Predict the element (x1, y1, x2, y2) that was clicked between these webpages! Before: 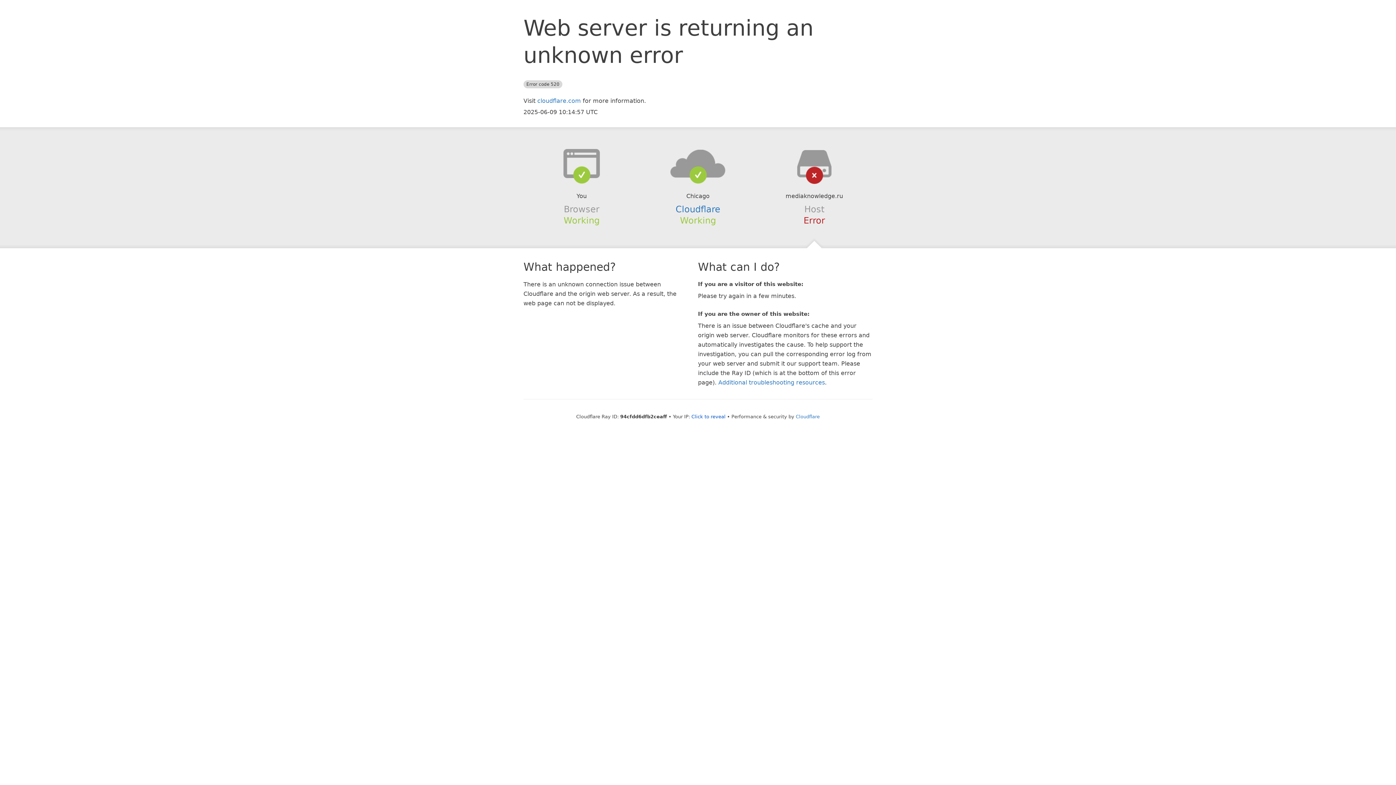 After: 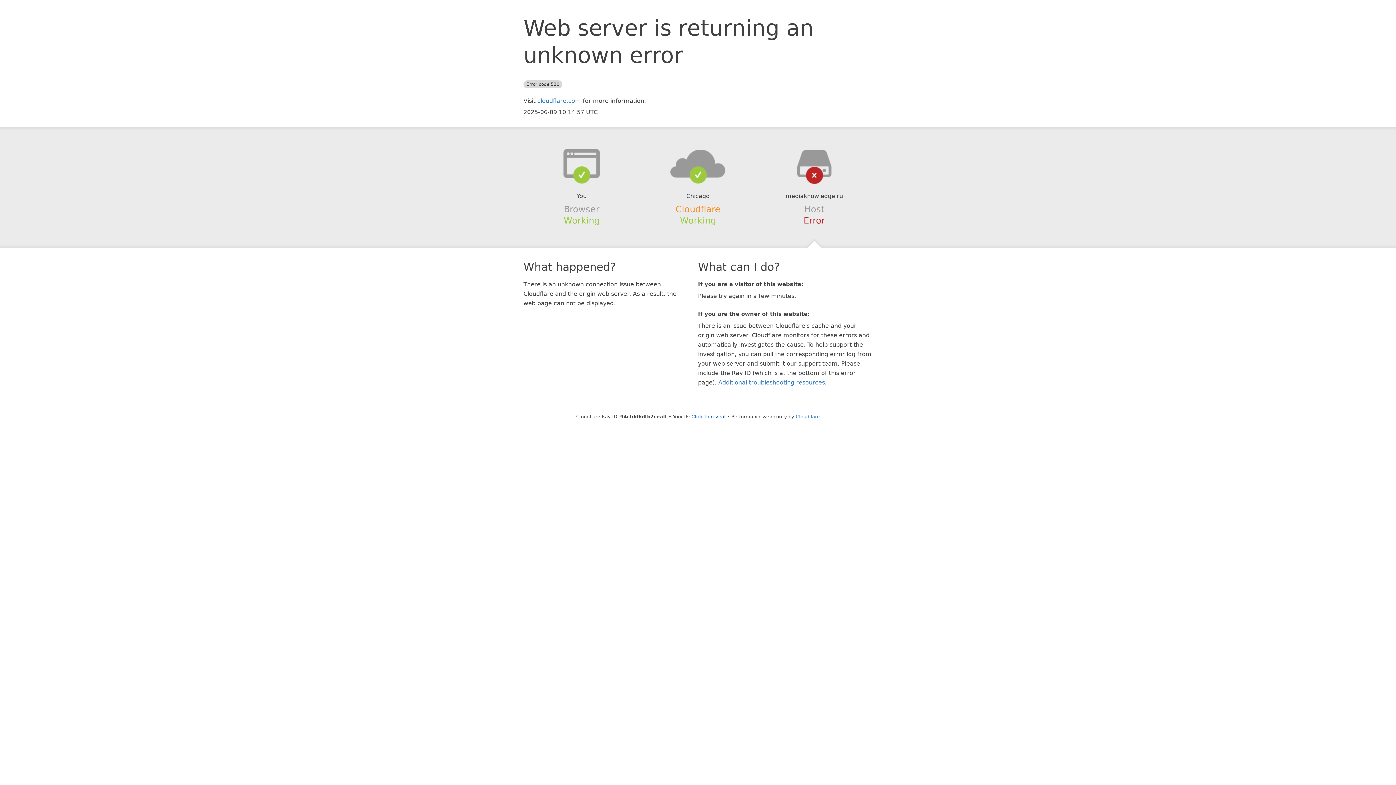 Action: label: Cloudflare bbox: (675, 204, 720, 214)